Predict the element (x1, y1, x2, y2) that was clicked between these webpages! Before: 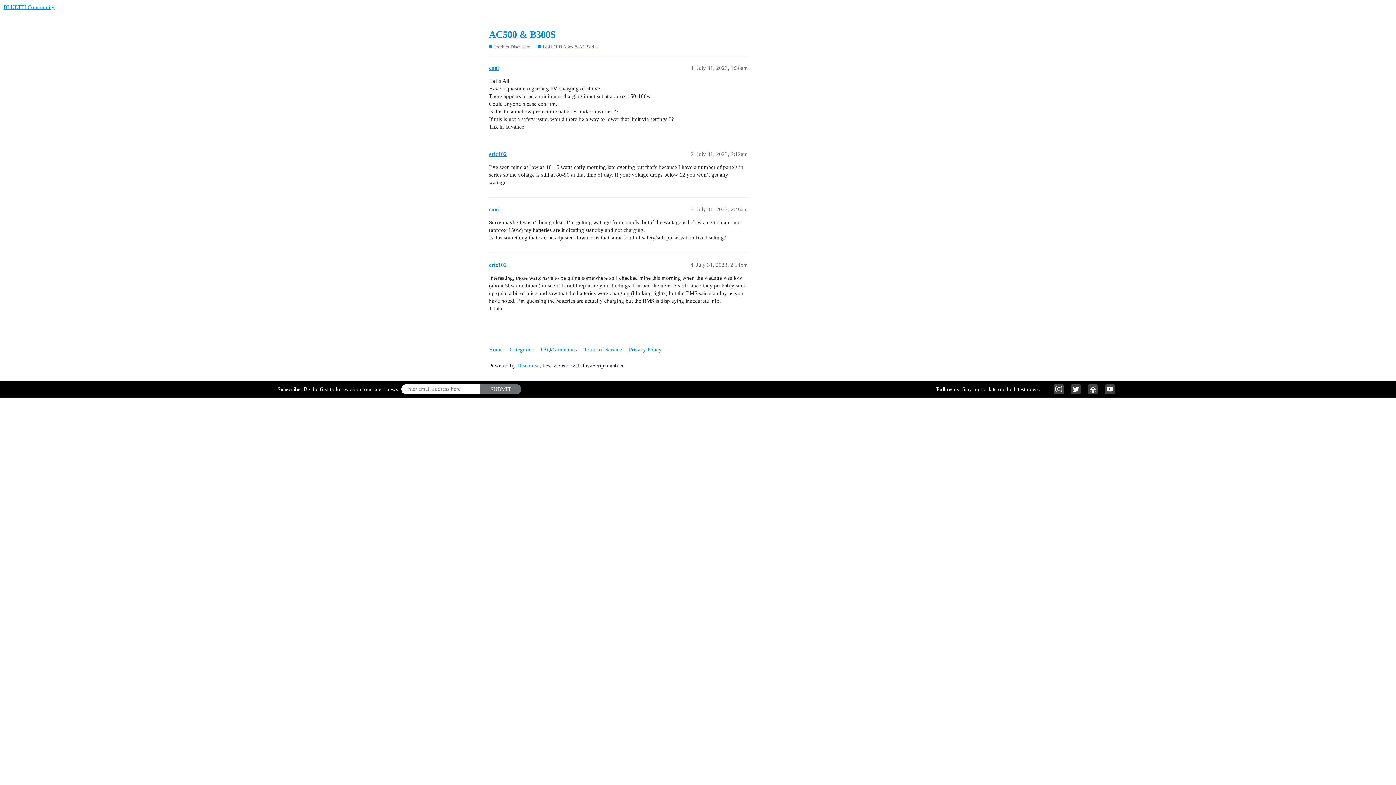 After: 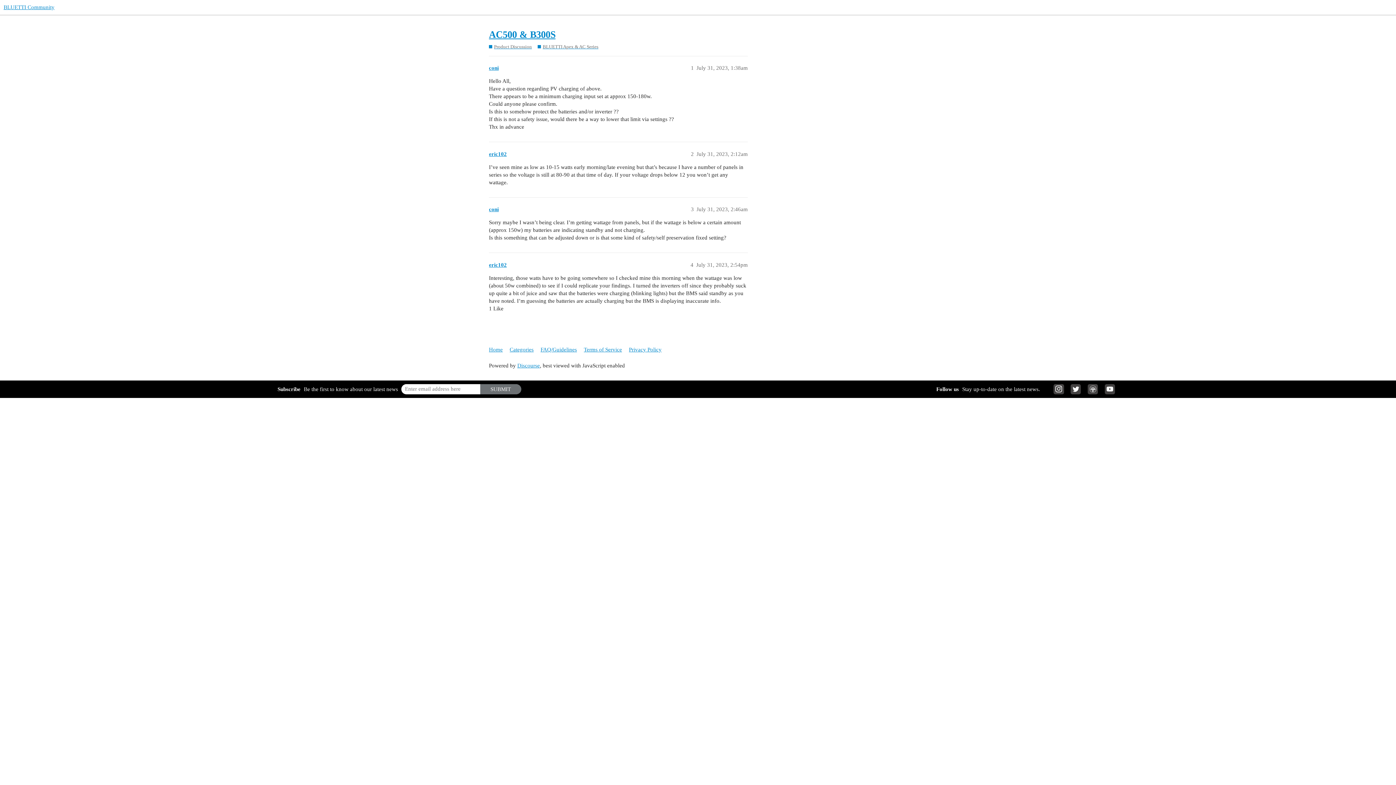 Action: bbox: (1105, 384, 1115, 394)